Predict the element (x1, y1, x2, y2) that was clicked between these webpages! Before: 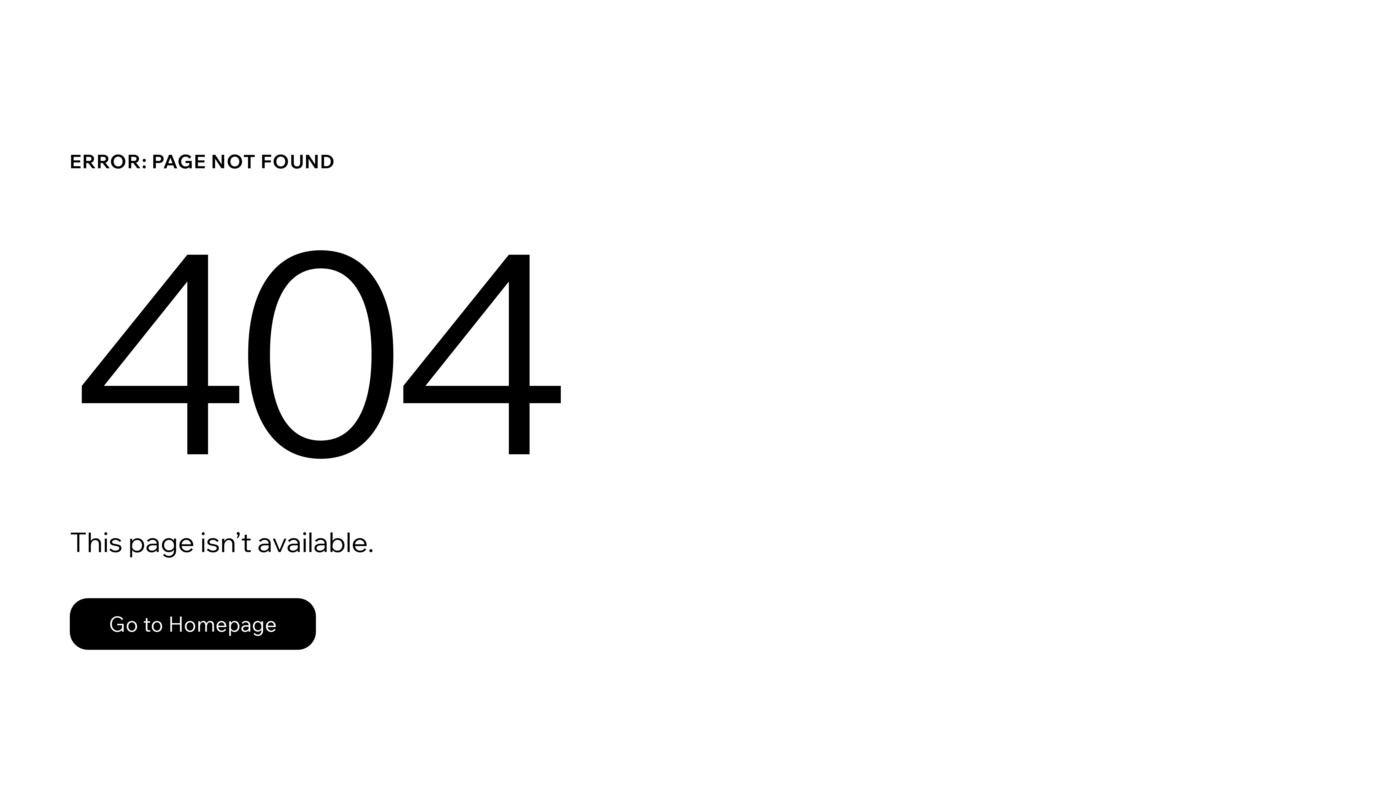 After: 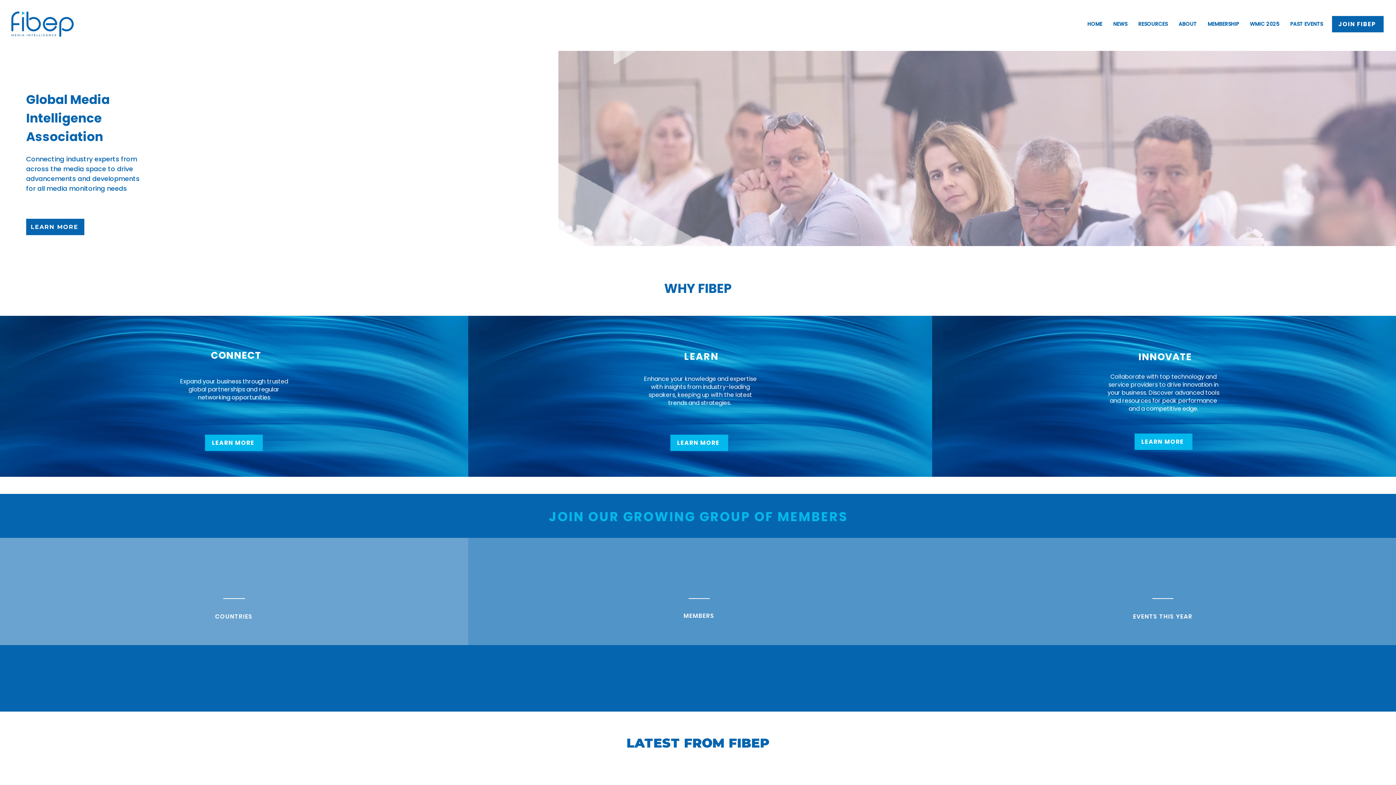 Action: label: Go to Homepage bbox: (69, 582, 768, 659)